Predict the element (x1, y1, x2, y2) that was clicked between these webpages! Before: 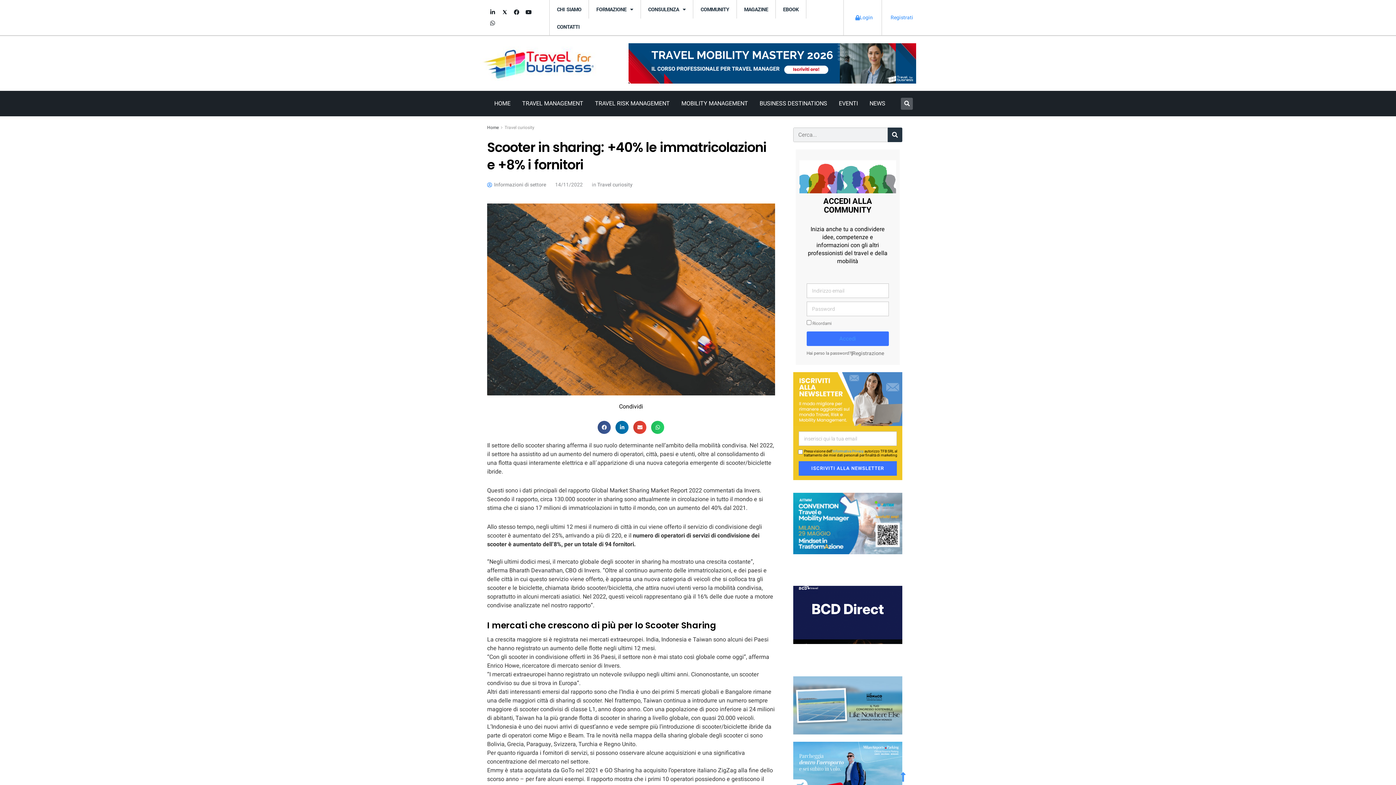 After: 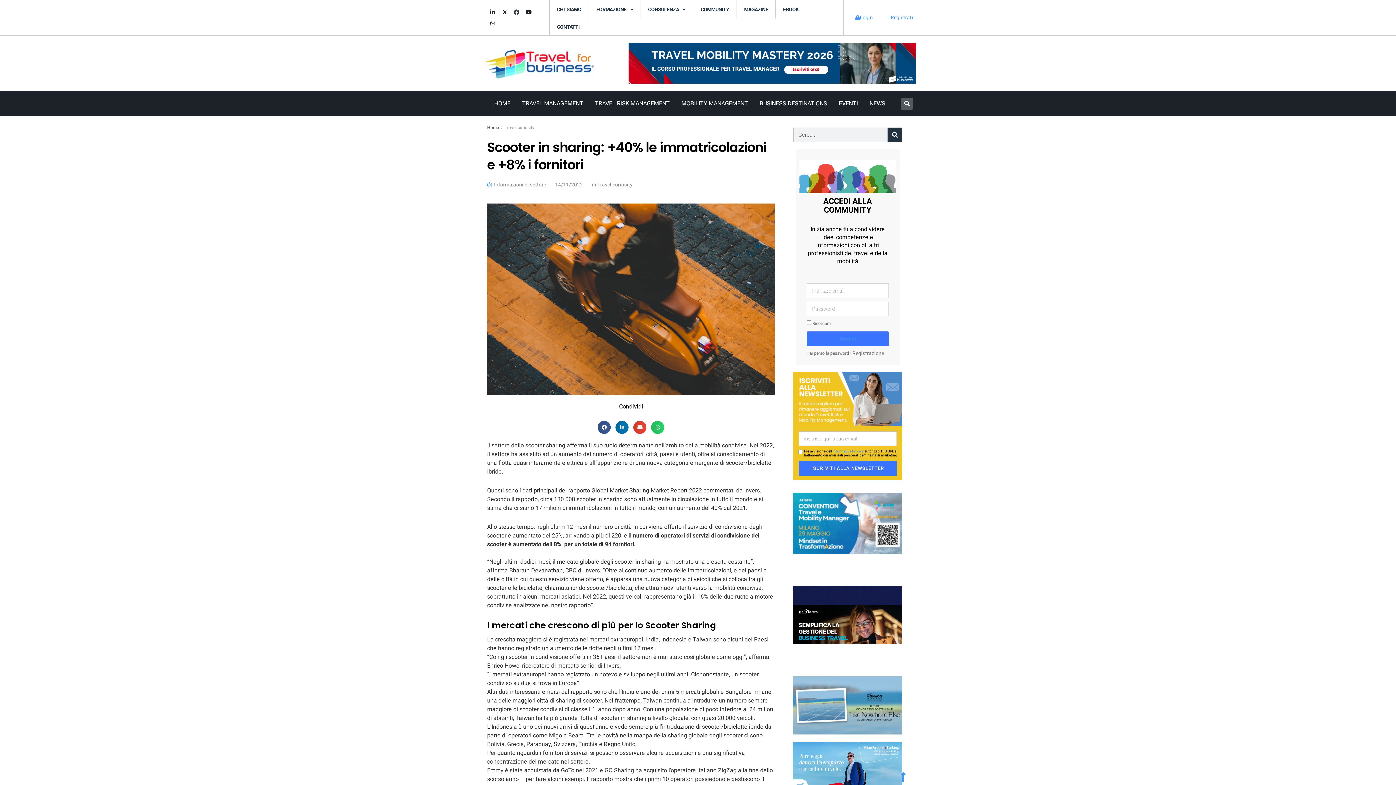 Action: label: Facebook-f bbox: (511, 6, 522, 17)